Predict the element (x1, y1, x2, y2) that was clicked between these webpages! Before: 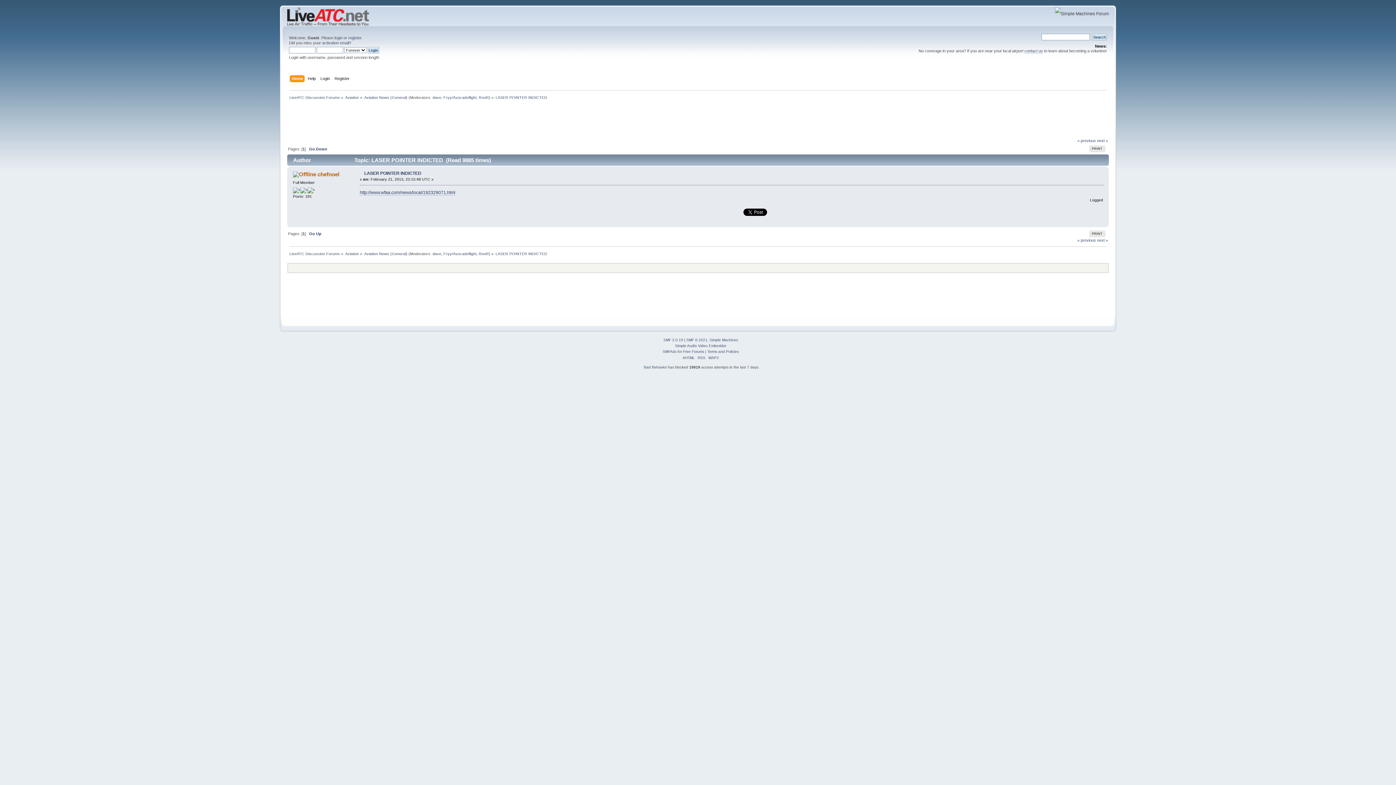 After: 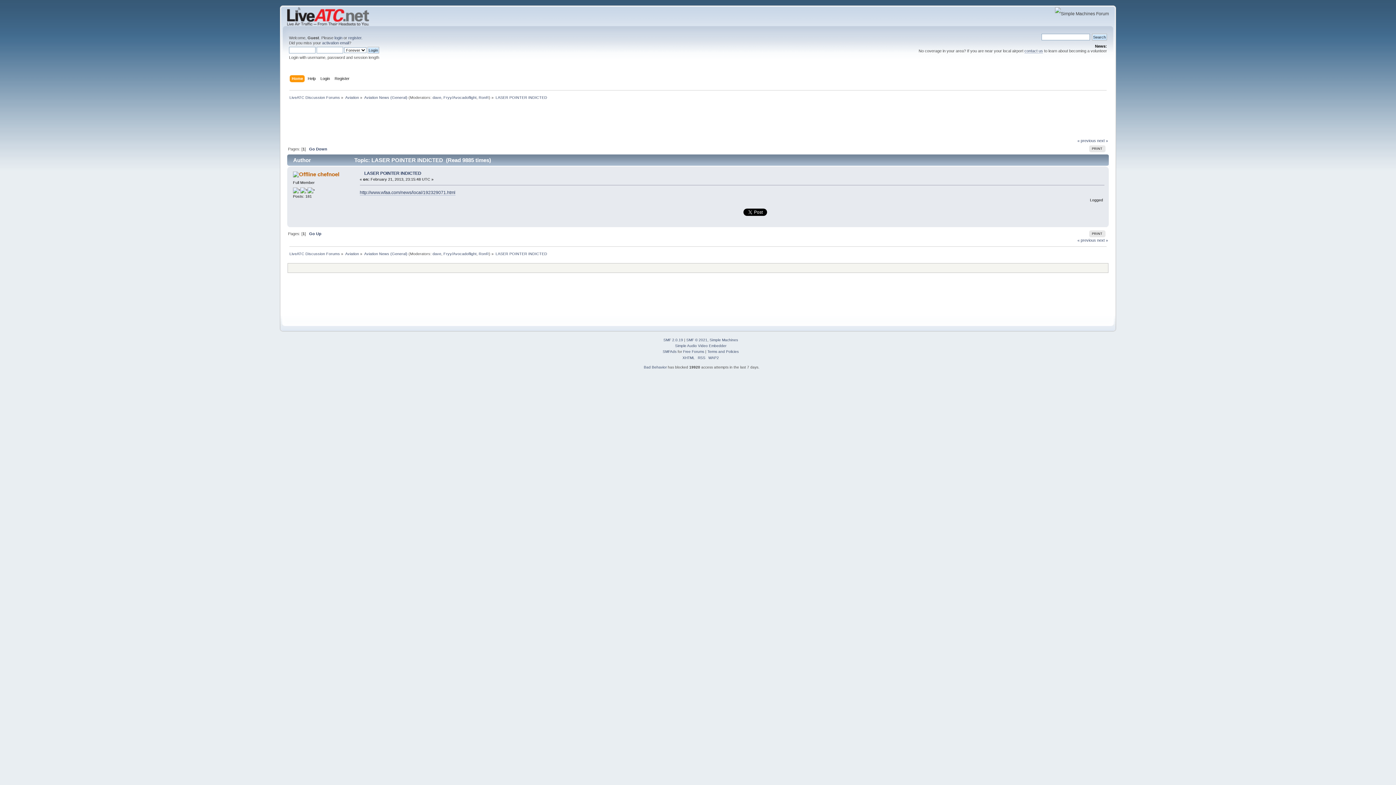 Action: bbox: (364, 171, 421, 176) label: LASER POINTER INDICTED